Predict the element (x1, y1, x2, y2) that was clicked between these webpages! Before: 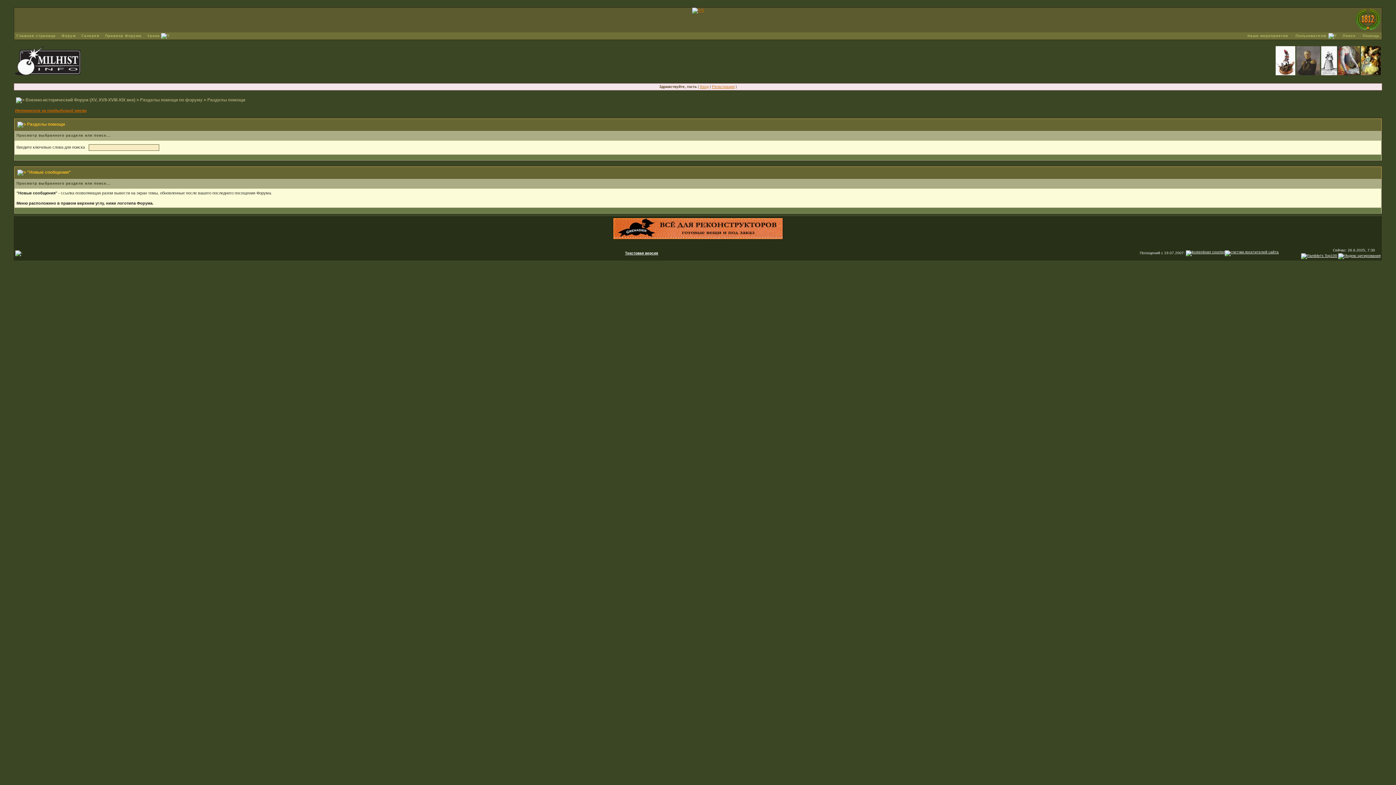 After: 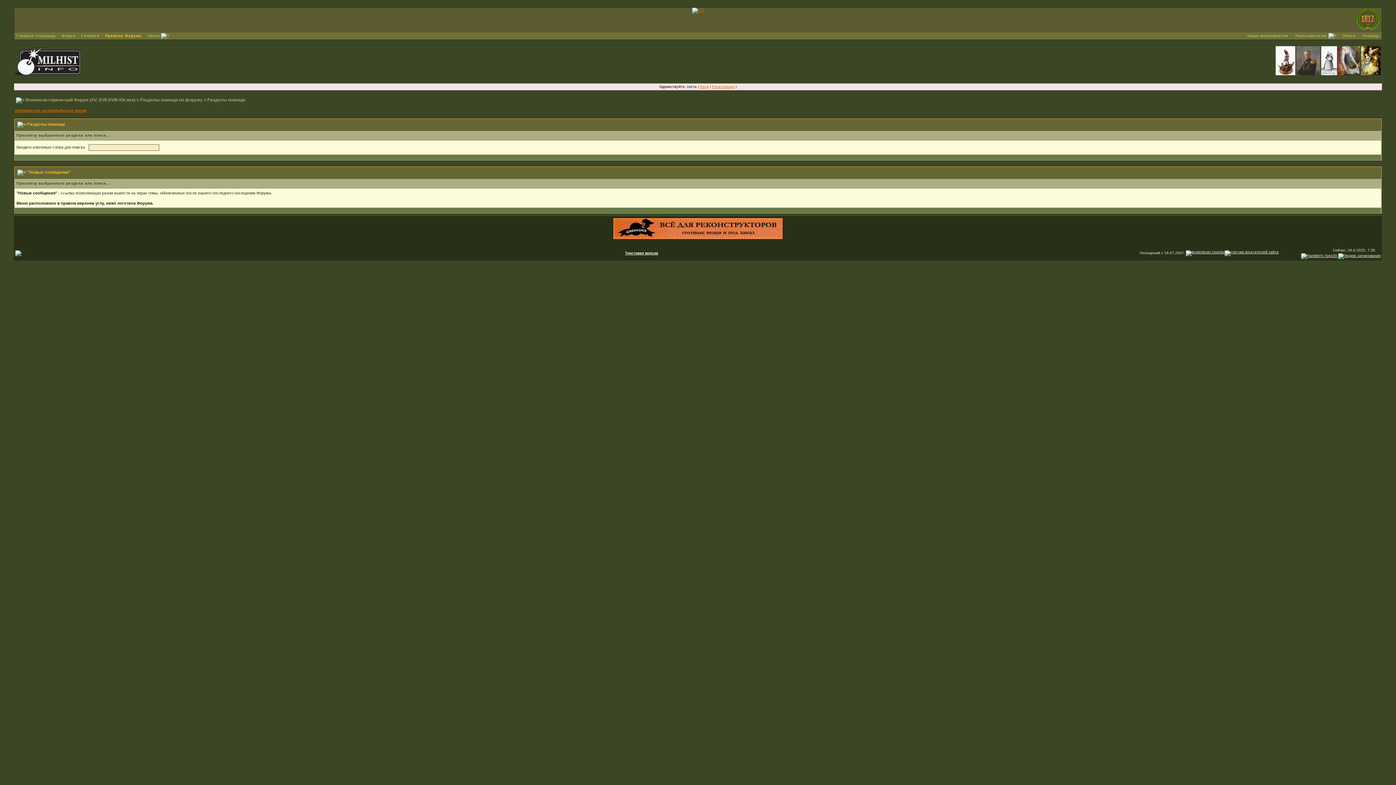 Action: bbox: (103, 33, 143, 37) label: Правила Форума